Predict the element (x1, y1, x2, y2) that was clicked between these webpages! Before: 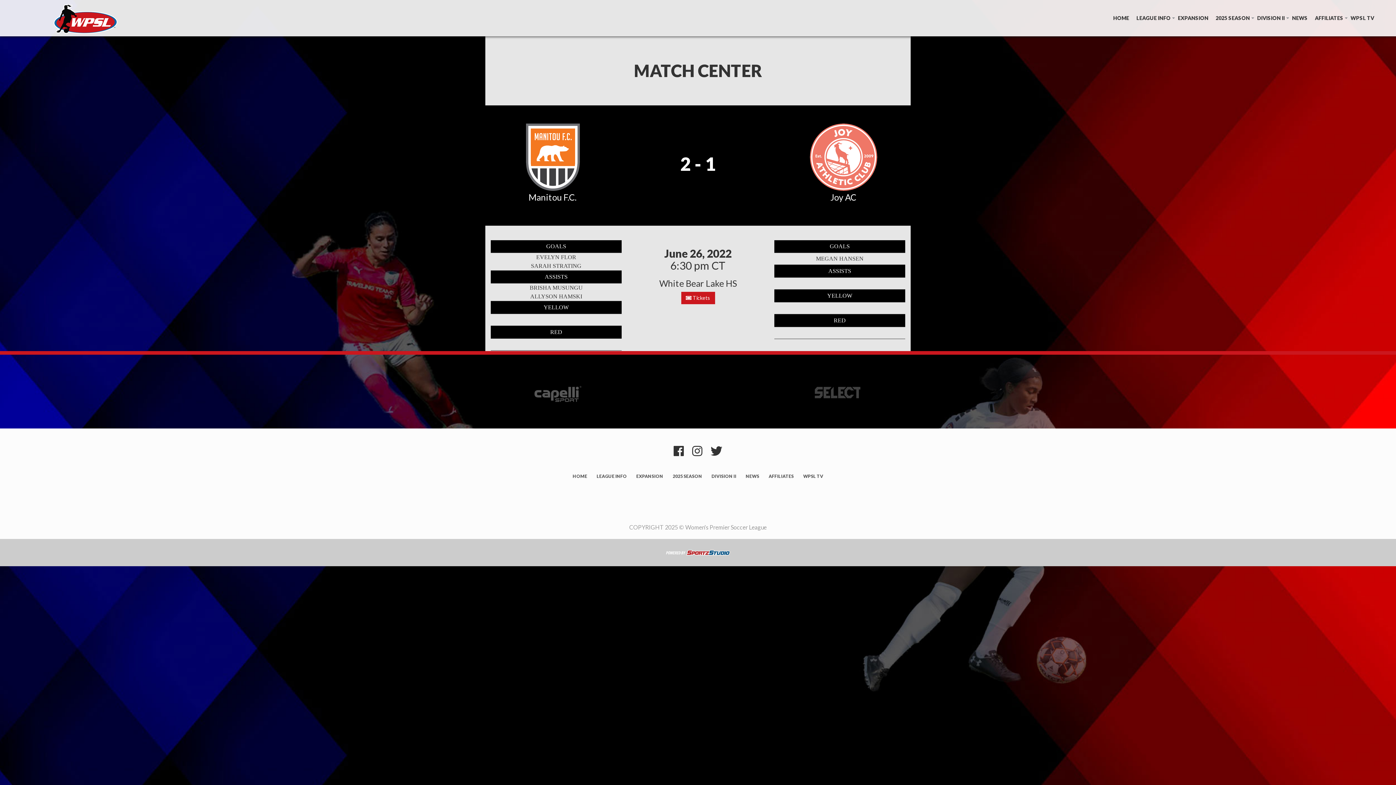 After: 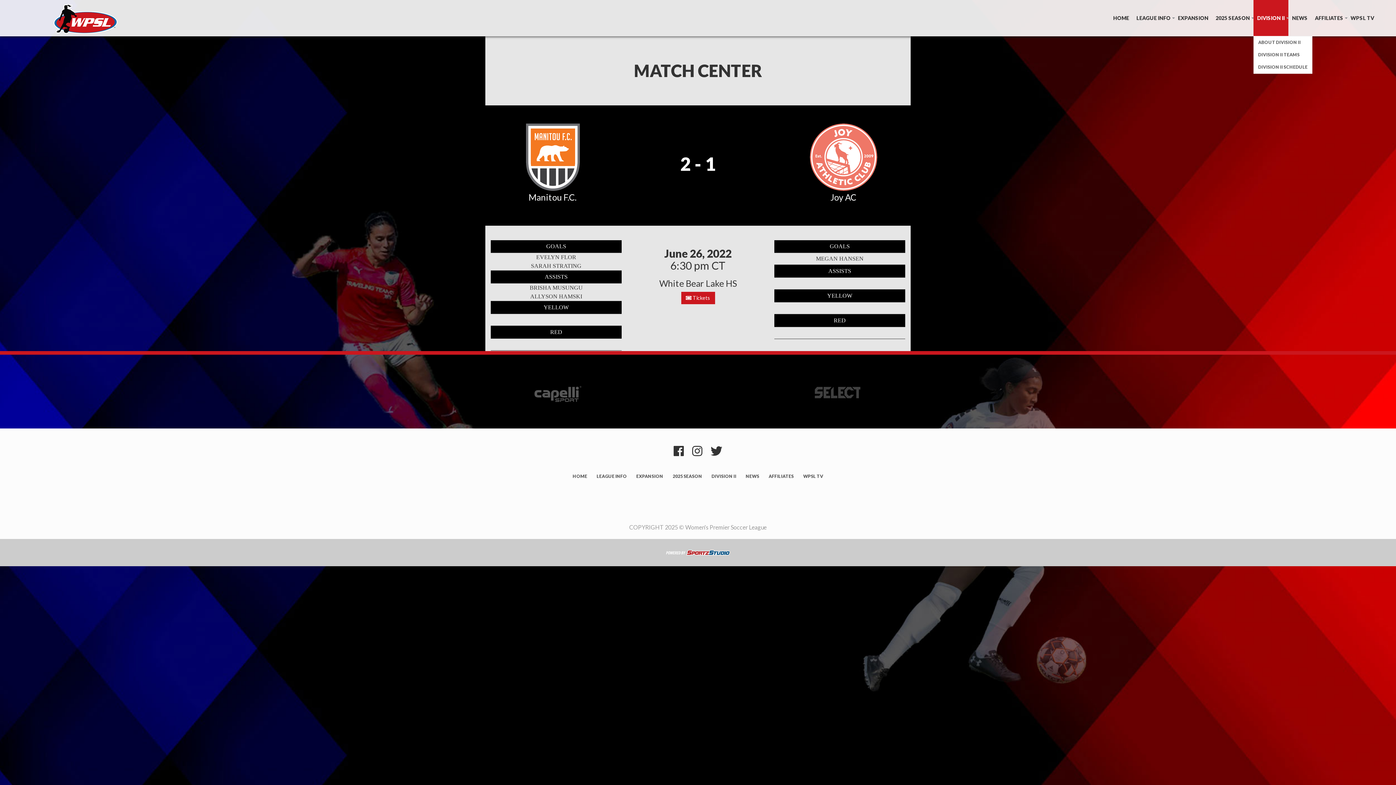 Action: label: DIVISION II bbox: (1253, 0, 1288, 36)